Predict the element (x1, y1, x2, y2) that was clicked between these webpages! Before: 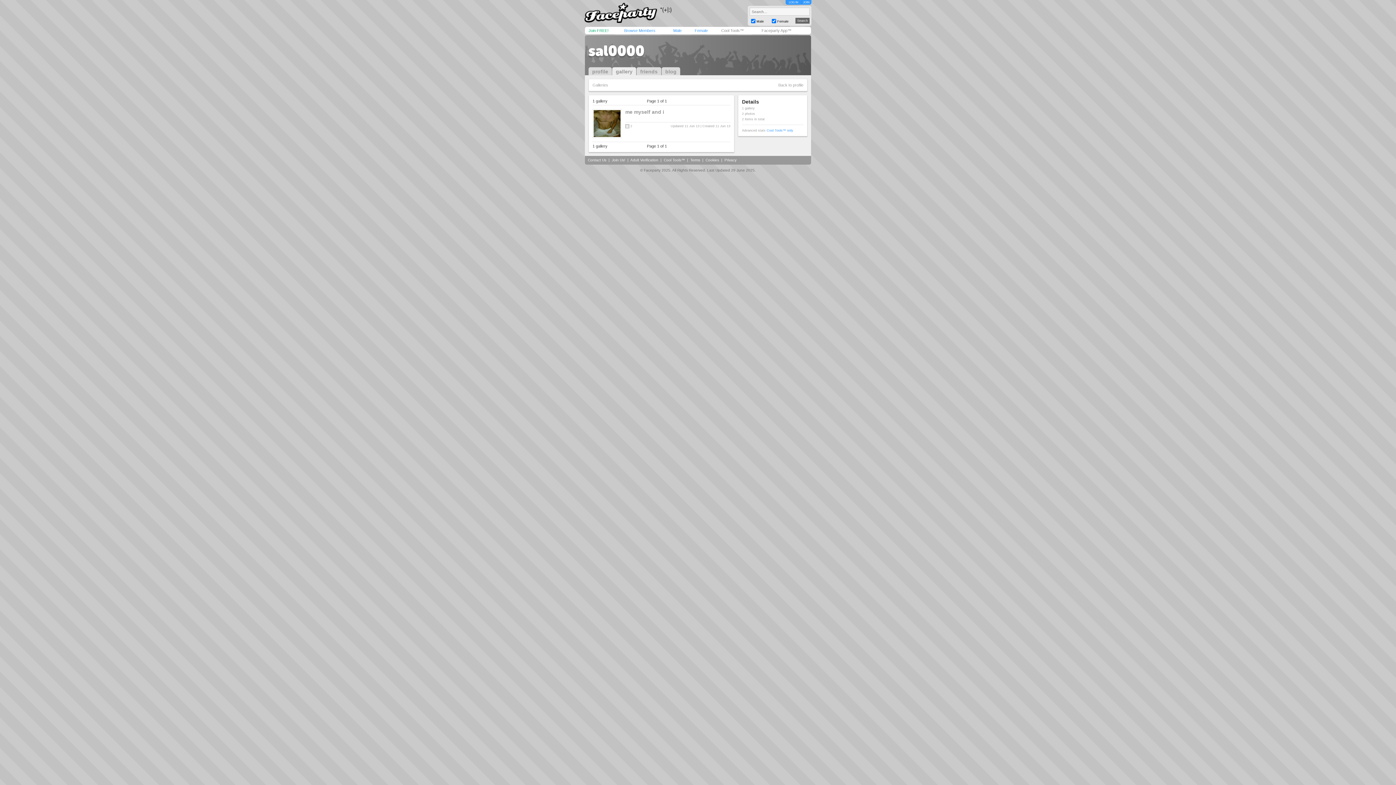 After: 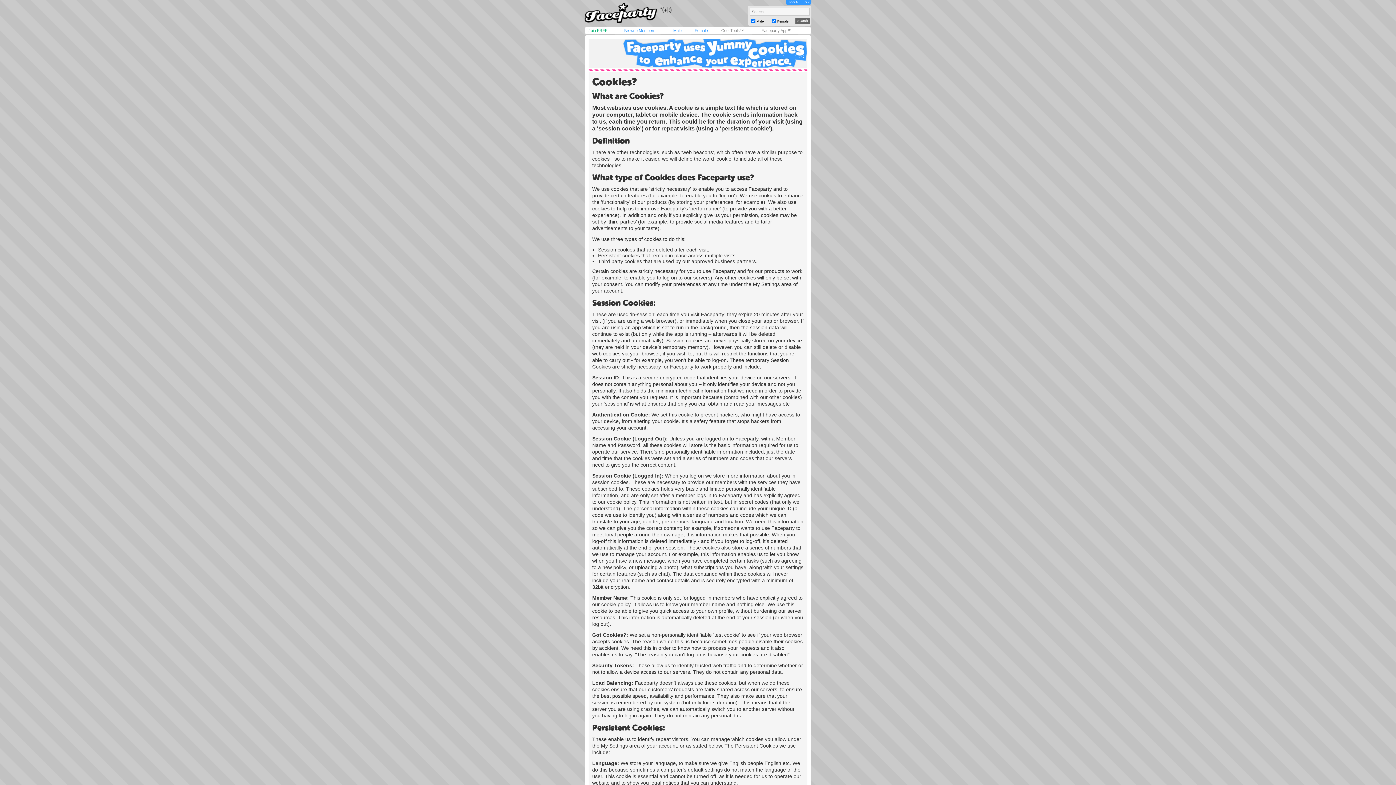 Action: bbox: (705, 158, 719, 162) label: Cookies